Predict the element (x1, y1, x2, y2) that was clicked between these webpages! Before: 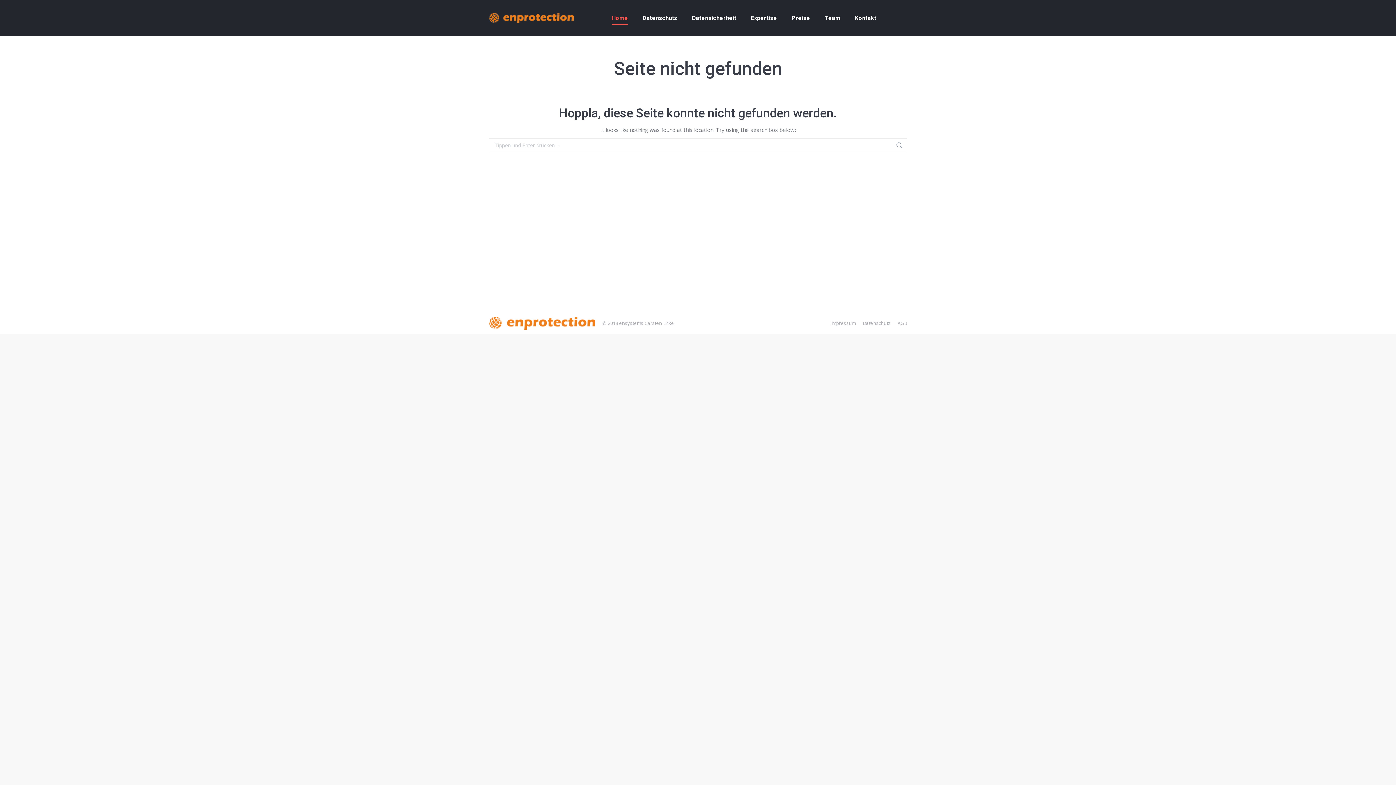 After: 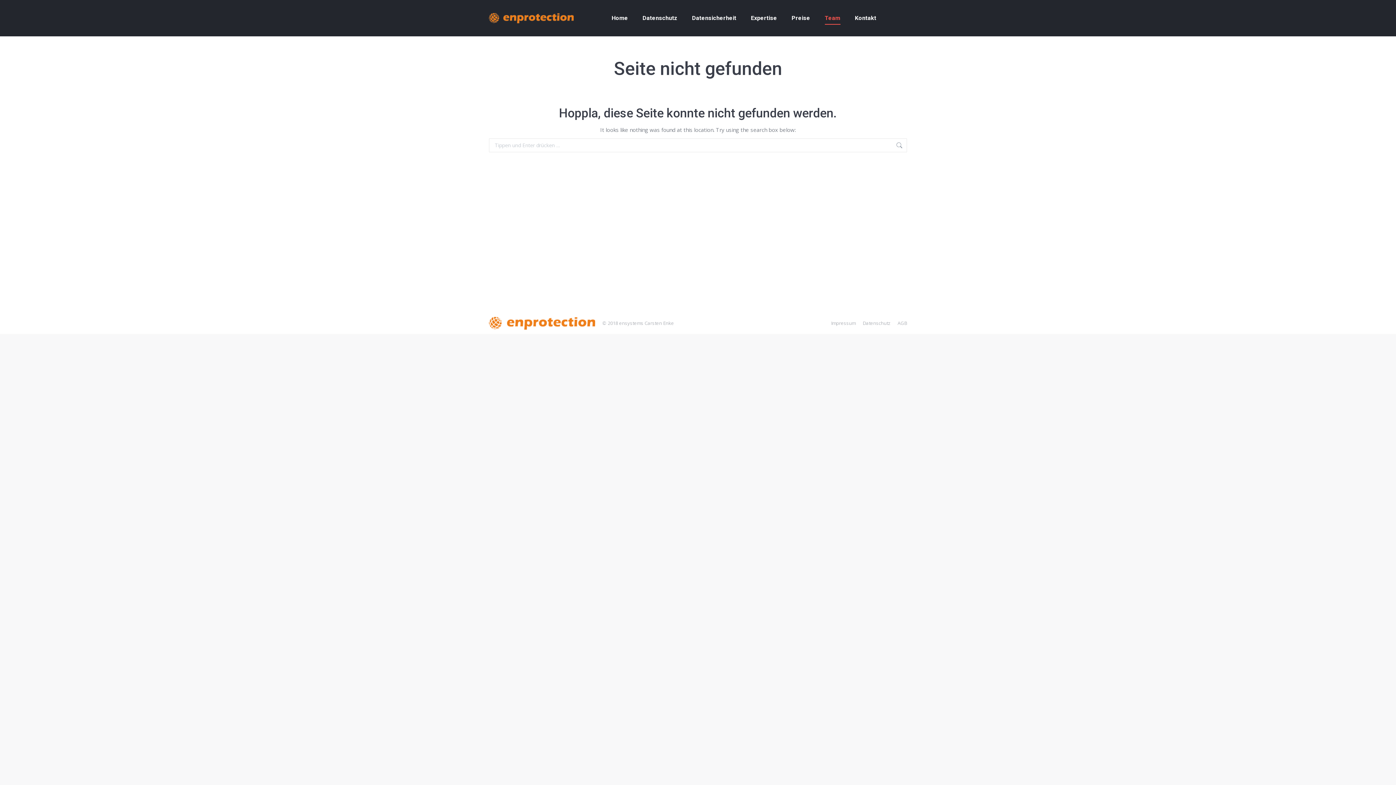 Action: bbox: (824, 12, 840, 24) label: Team